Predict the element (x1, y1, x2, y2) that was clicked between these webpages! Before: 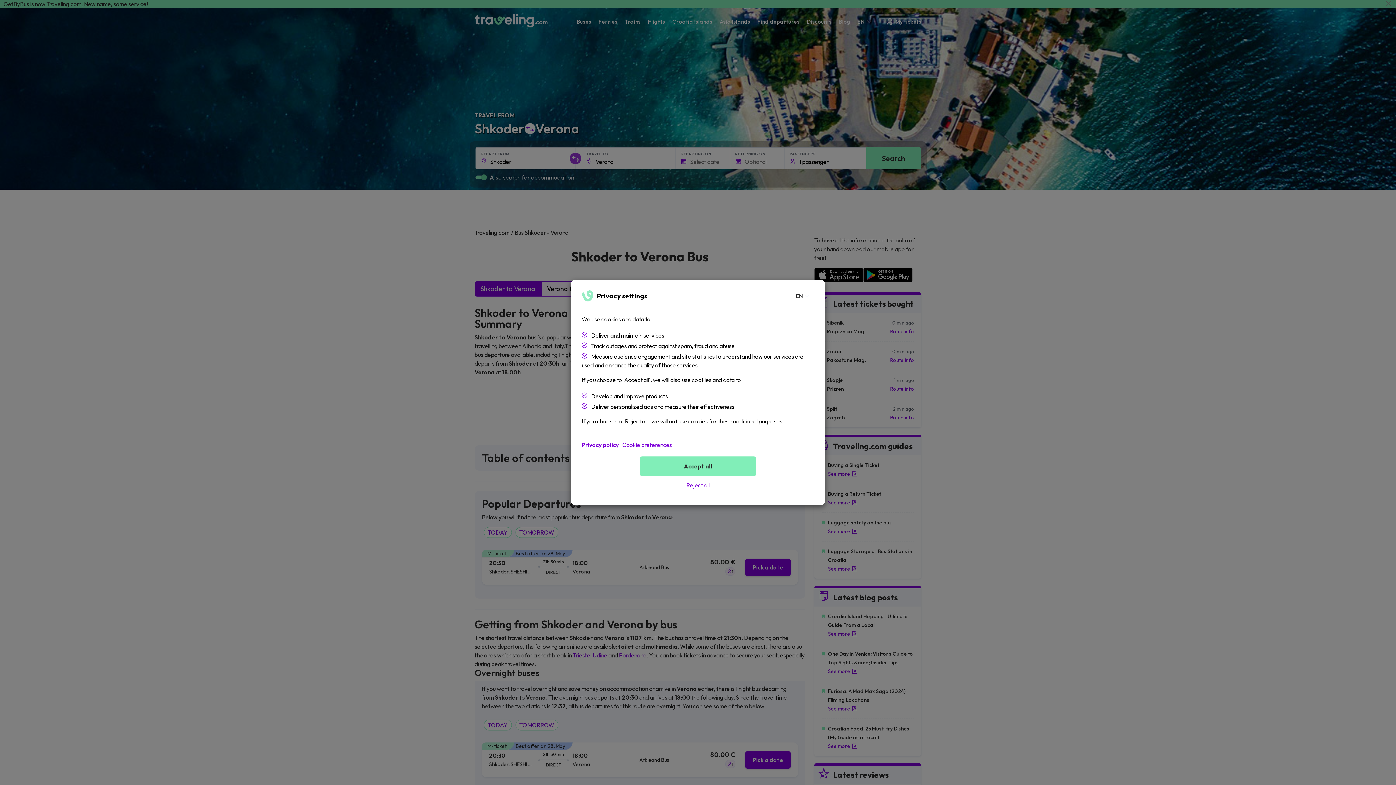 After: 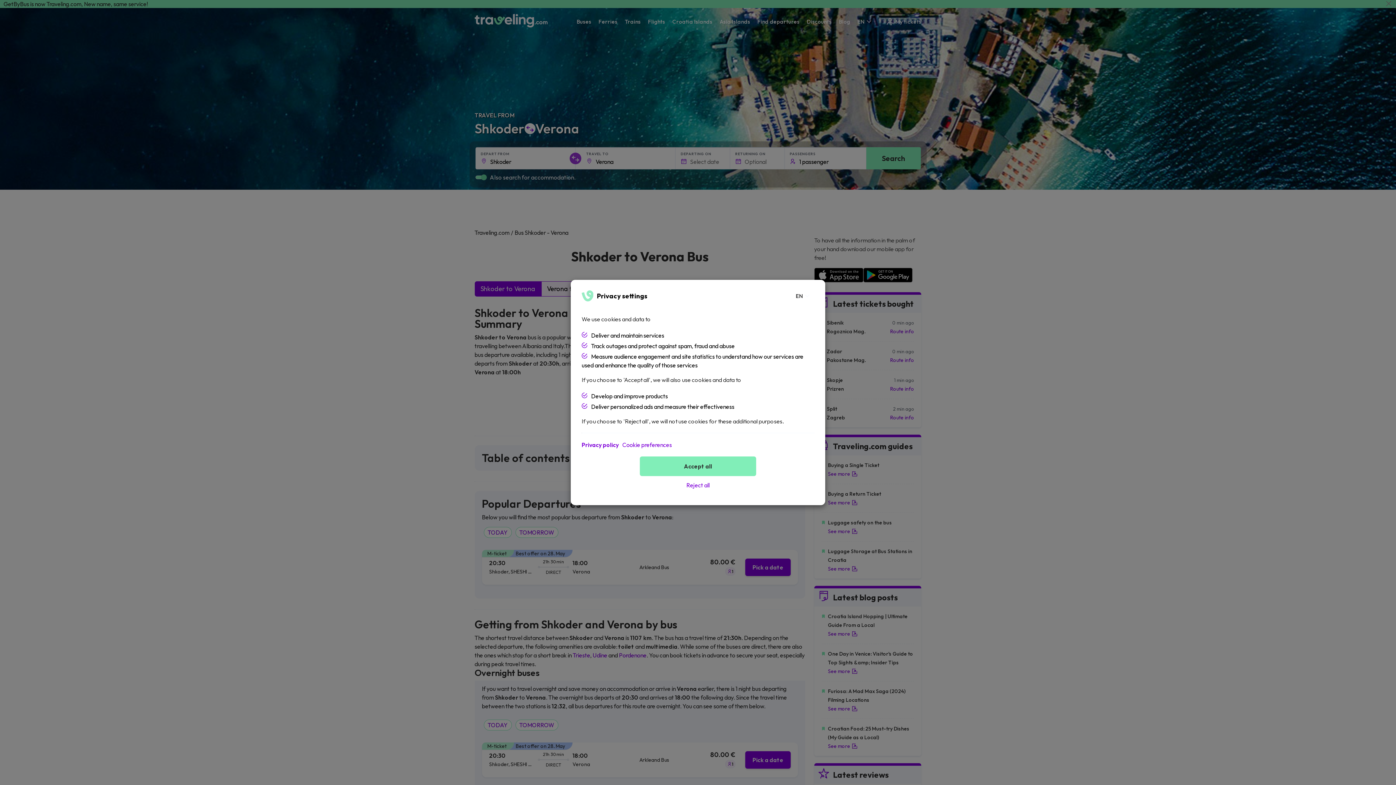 Action: label: Privacy policy bbox: (581, 440, 618, 449)